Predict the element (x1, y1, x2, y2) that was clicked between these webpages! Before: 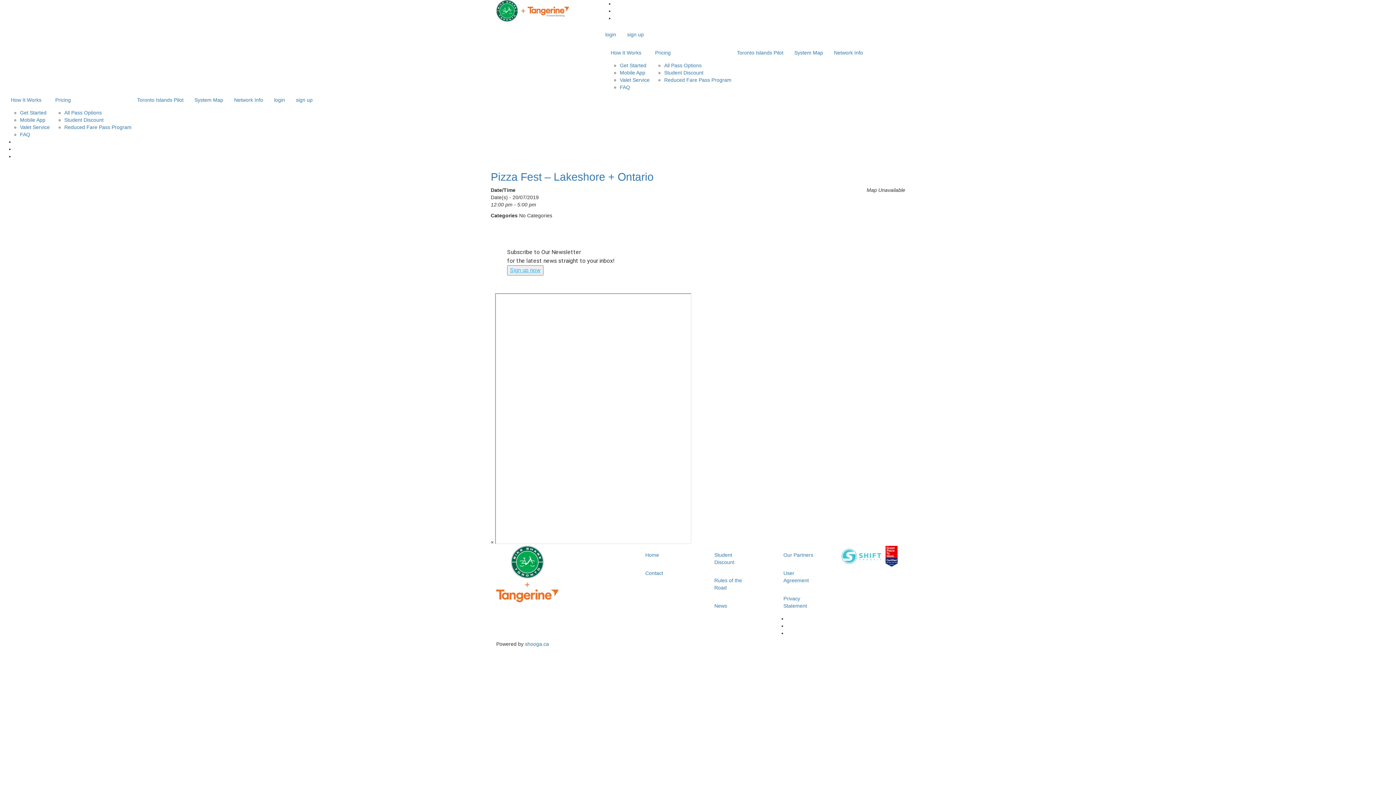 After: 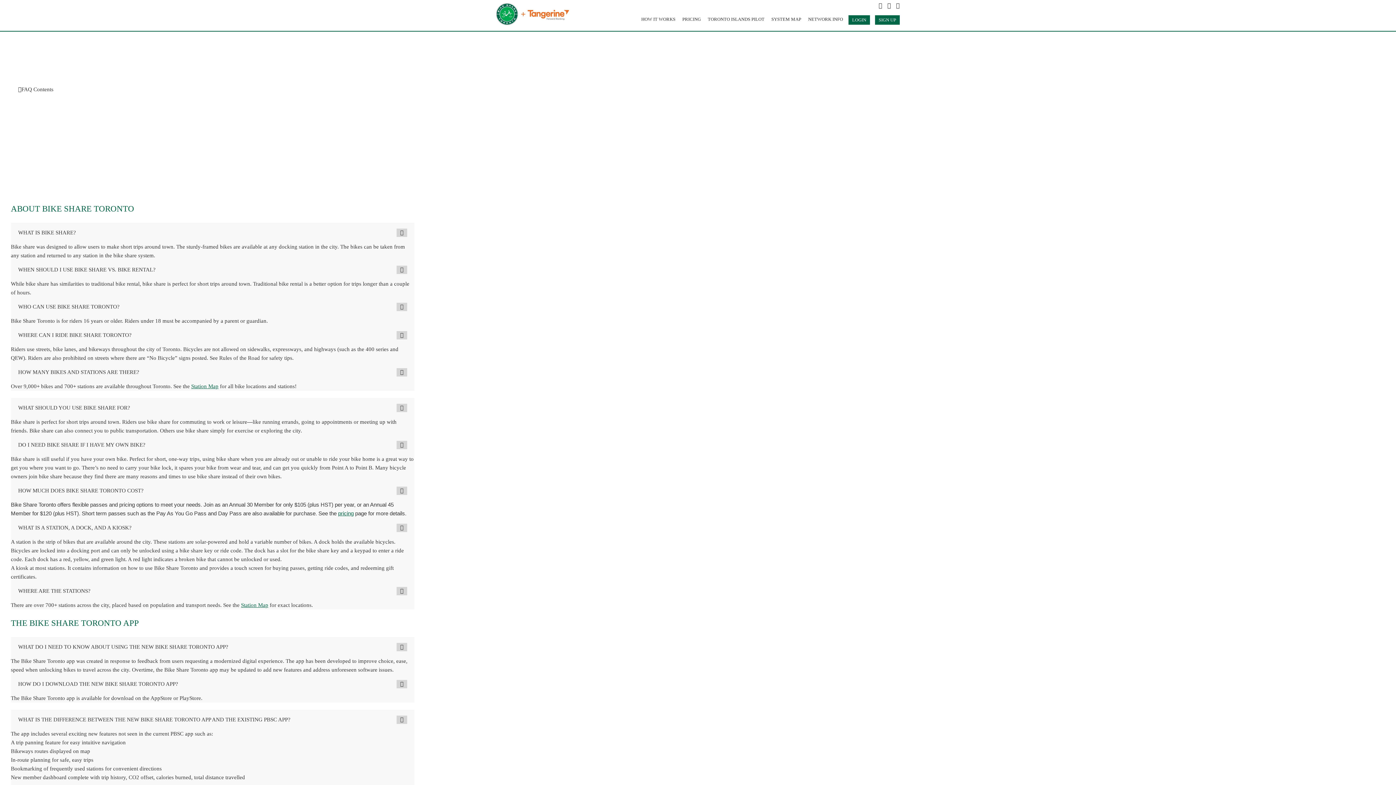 Action: bbox: (620, 84, 630, 90) label: FAQ